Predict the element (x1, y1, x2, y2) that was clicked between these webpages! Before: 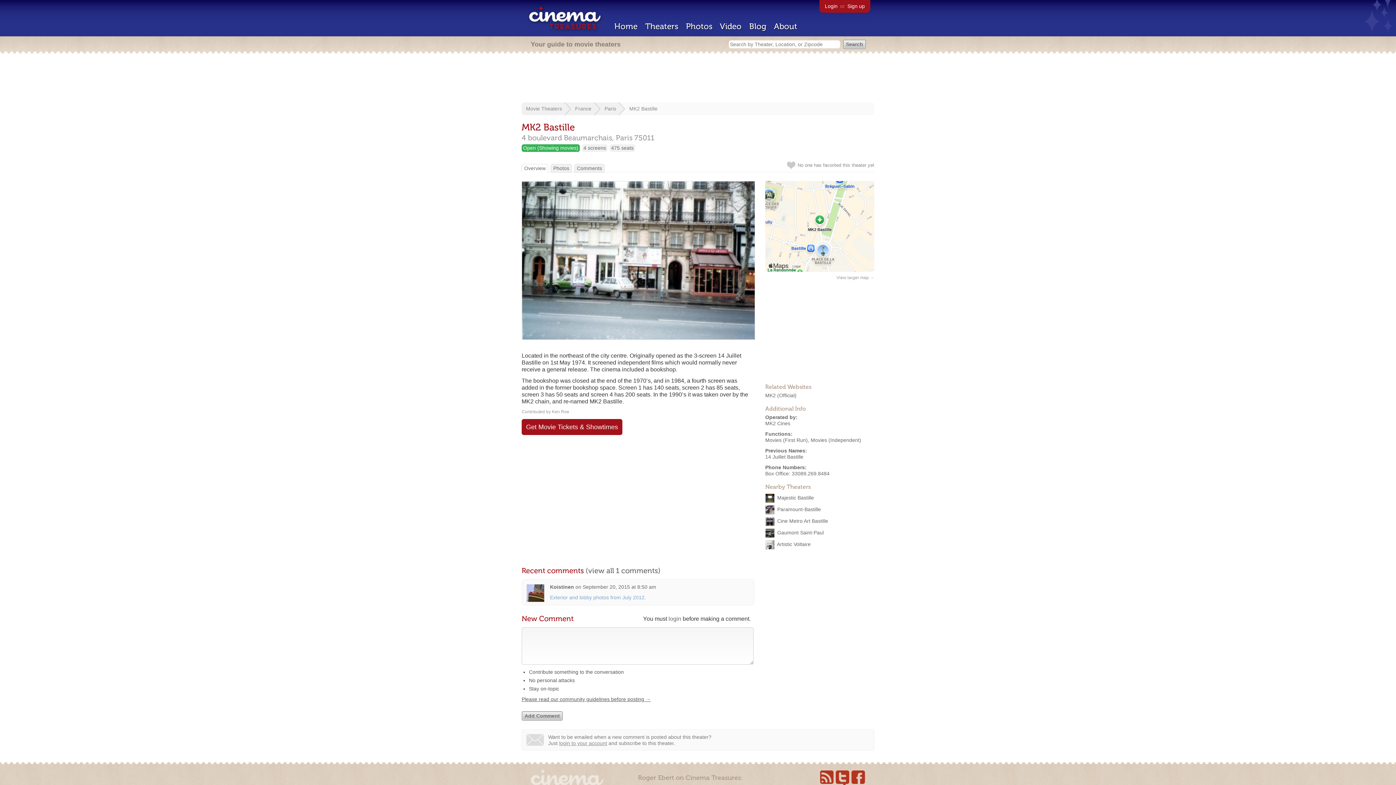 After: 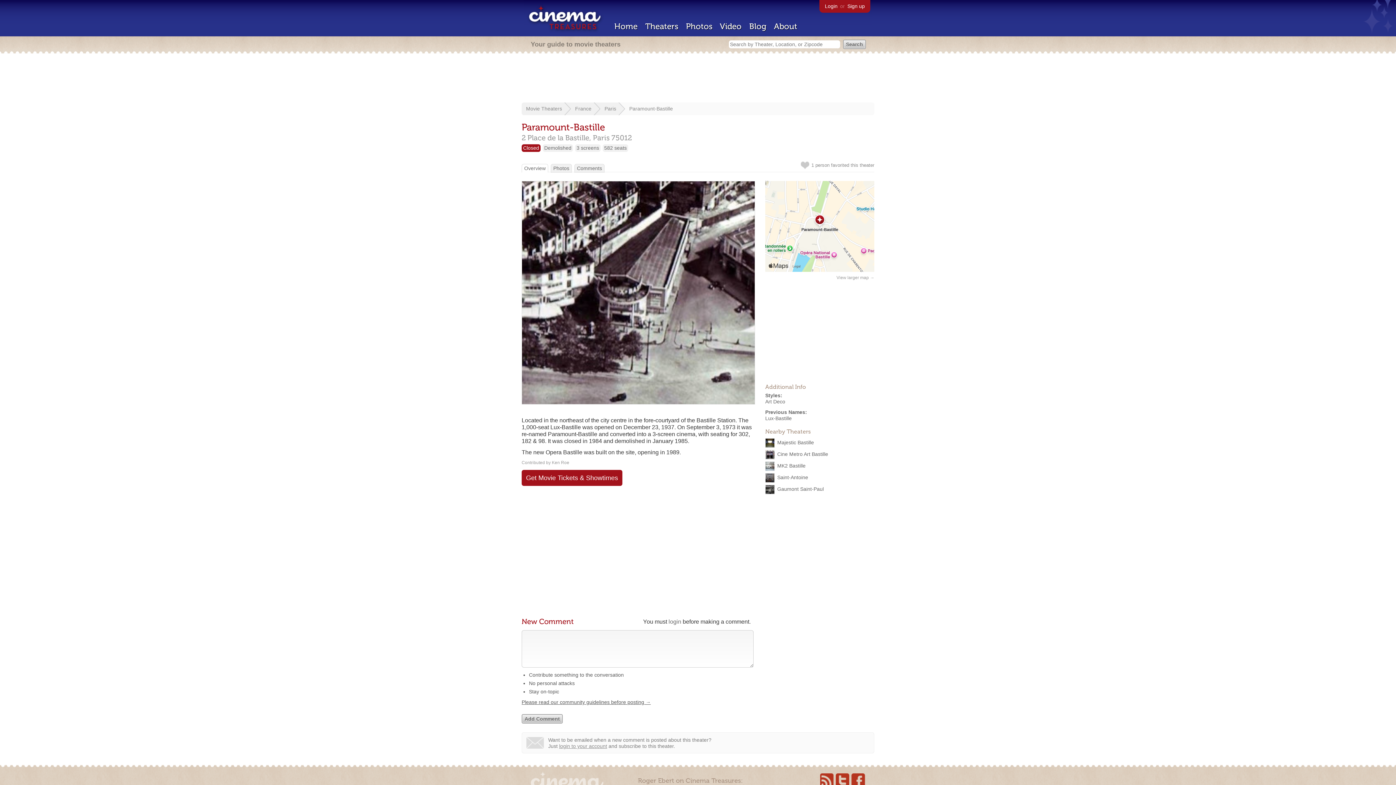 Action: bbox: (765, 506, 776, 512)